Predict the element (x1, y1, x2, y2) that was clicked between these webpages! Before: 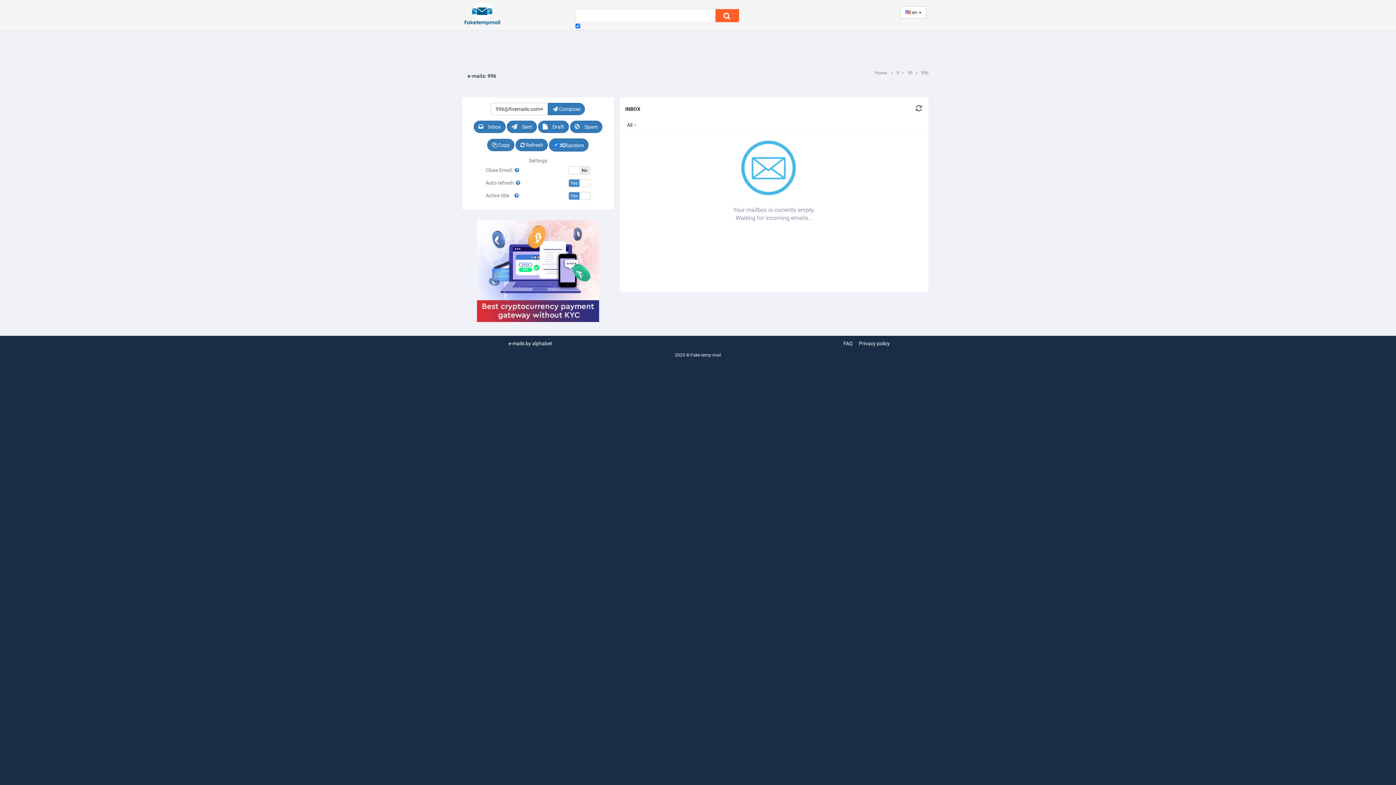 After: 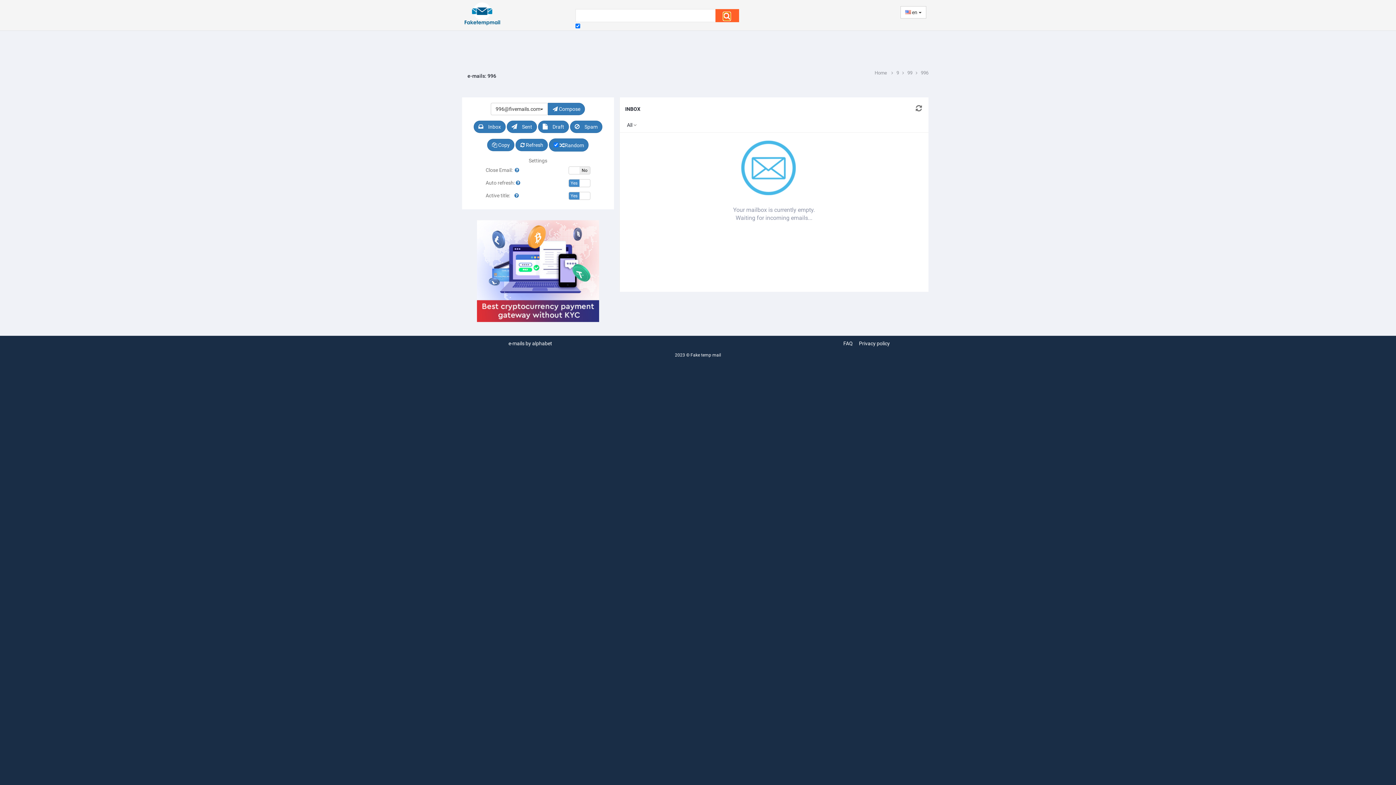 Action: bbox: (723, 12, 730, 20)